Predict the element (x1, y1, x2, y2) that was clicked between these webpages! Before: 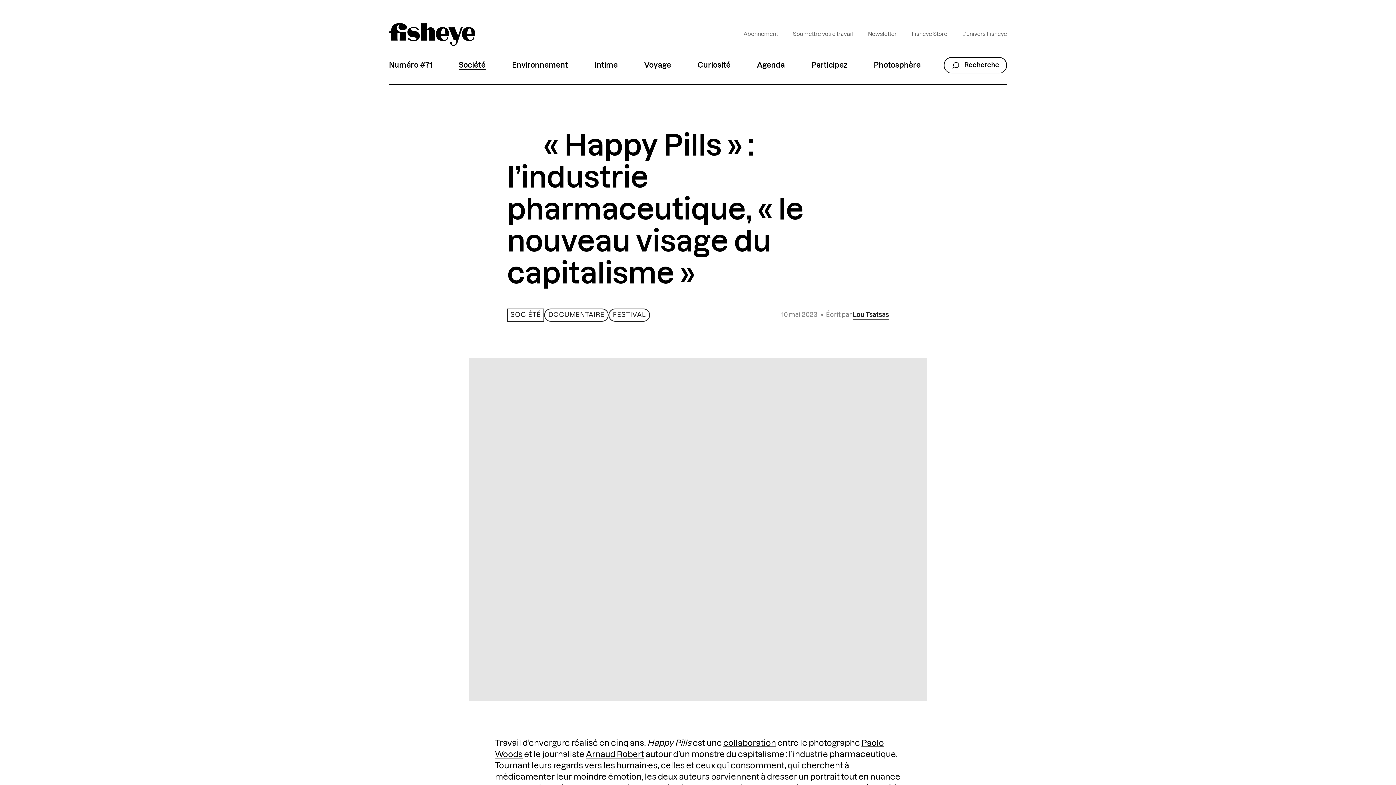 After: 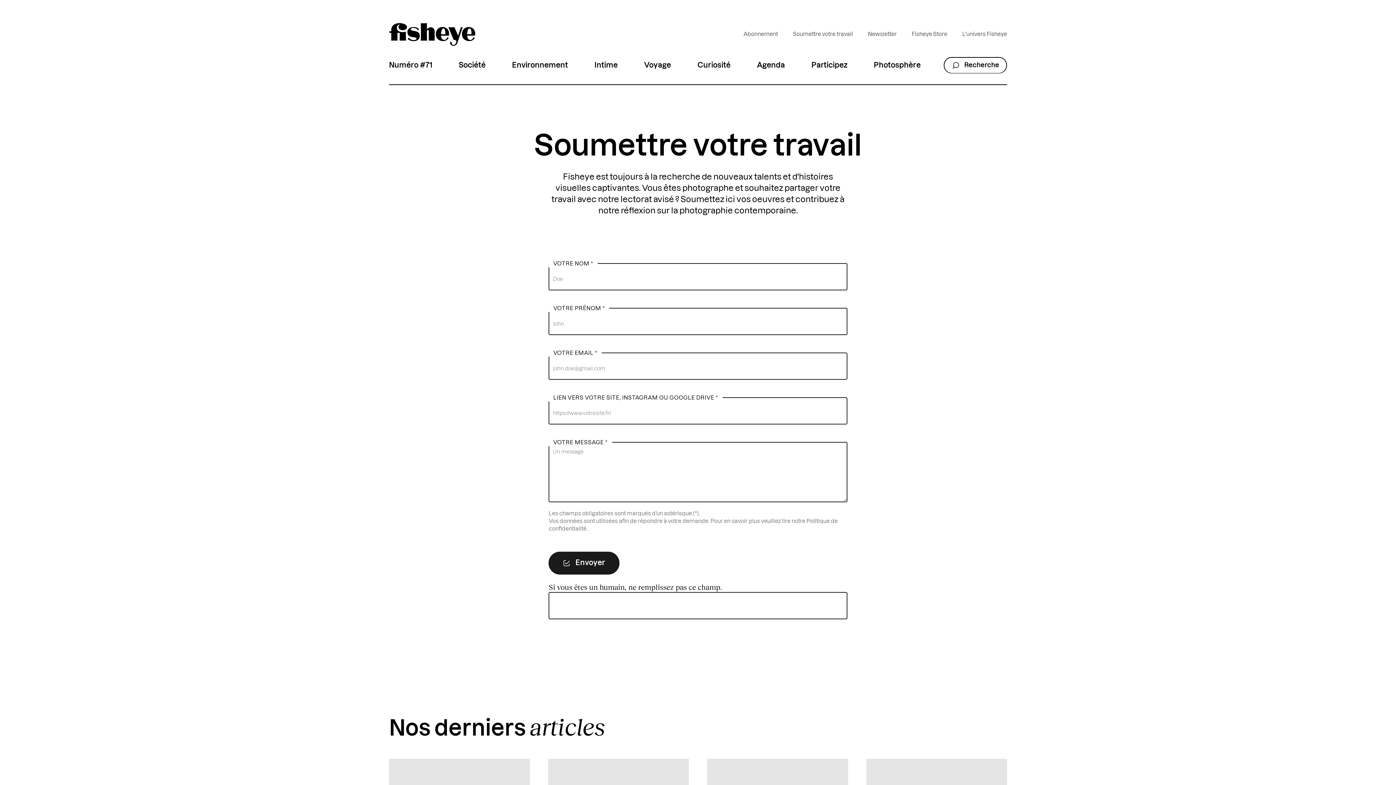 Action: bbox: (790, 28, 855, 40) label: Soumettre votre travail